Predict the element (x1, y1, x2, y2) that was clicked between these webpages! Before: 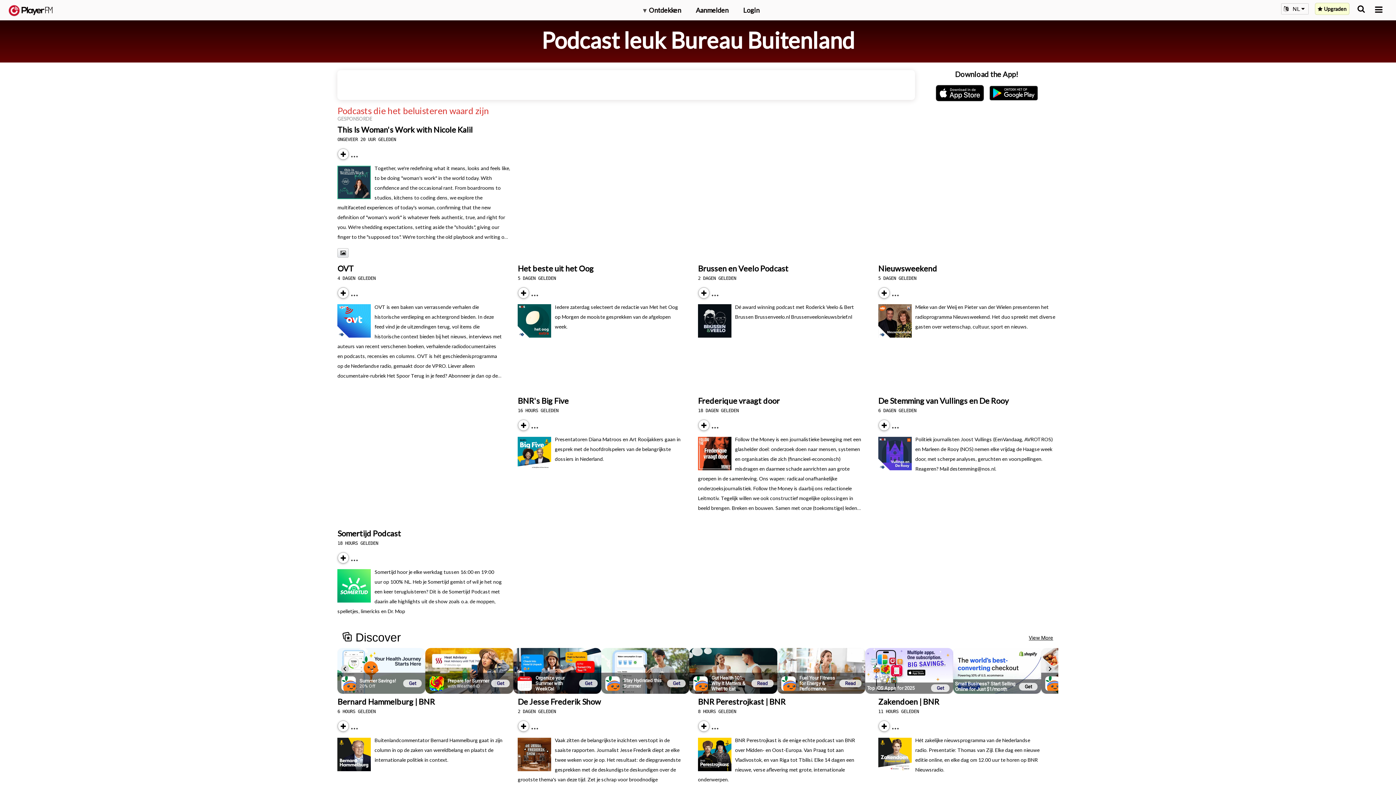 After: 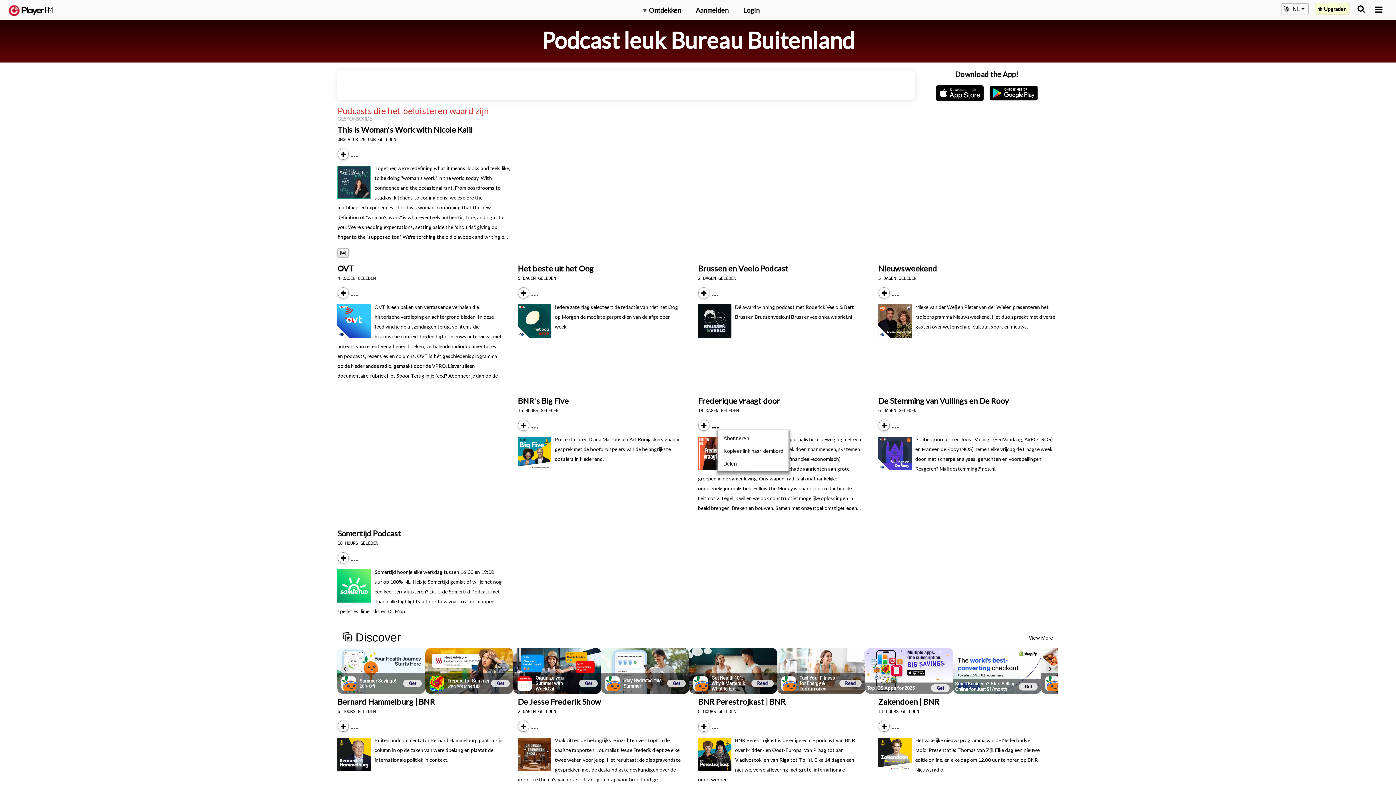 Action: bbox: (712, 422, 725, 428) label: Menu launcher